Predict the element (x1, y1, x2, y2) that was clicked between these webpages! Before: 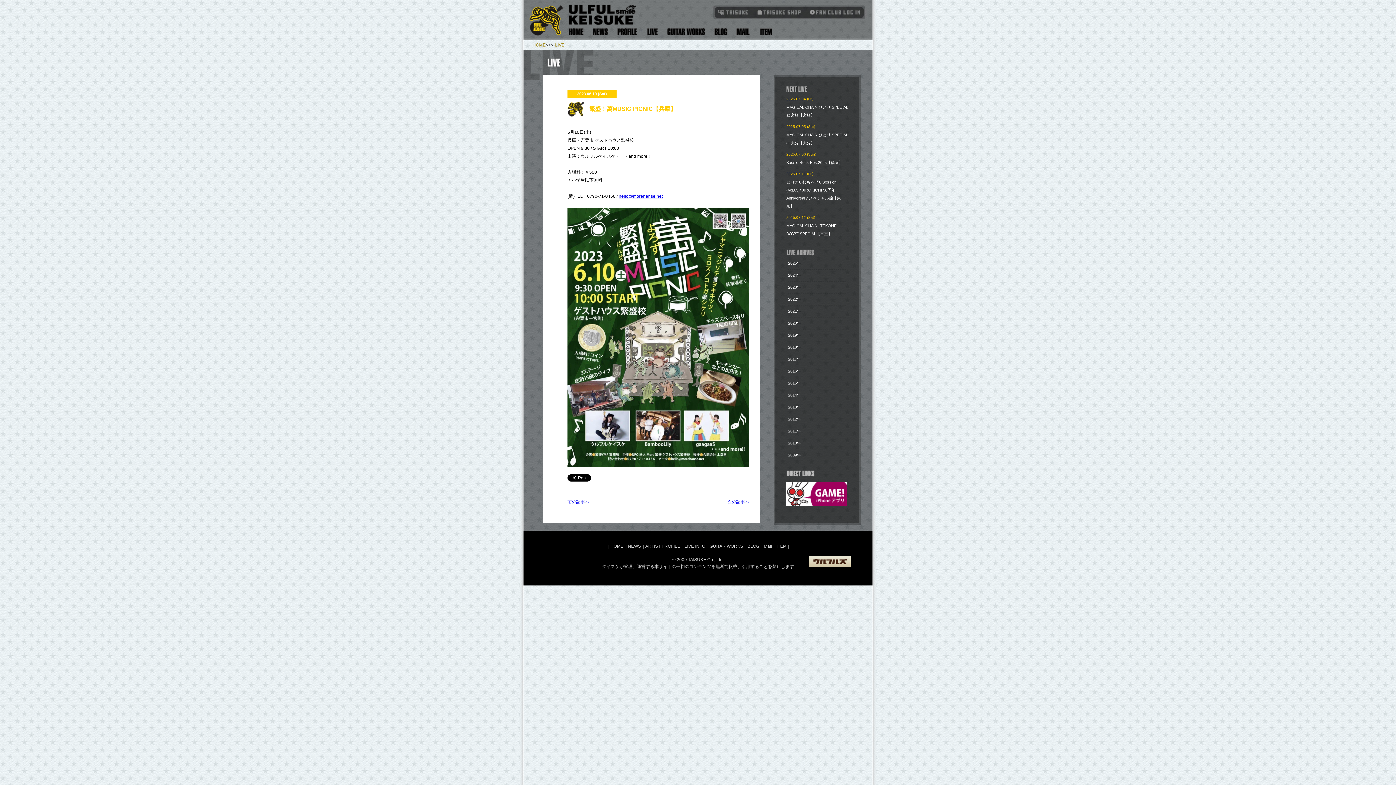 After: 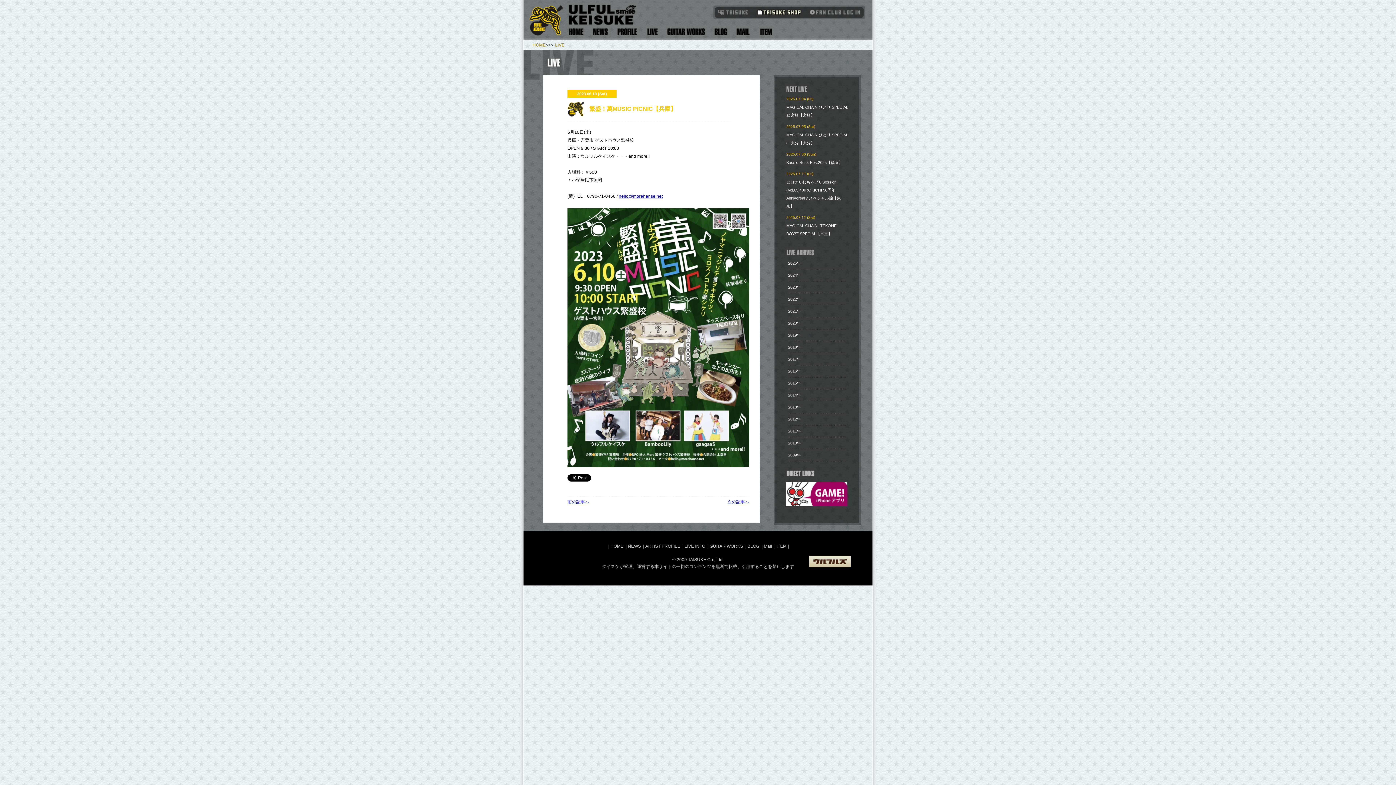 Action: bbox: (756, 9, 802, 15) label: タイスケショップ